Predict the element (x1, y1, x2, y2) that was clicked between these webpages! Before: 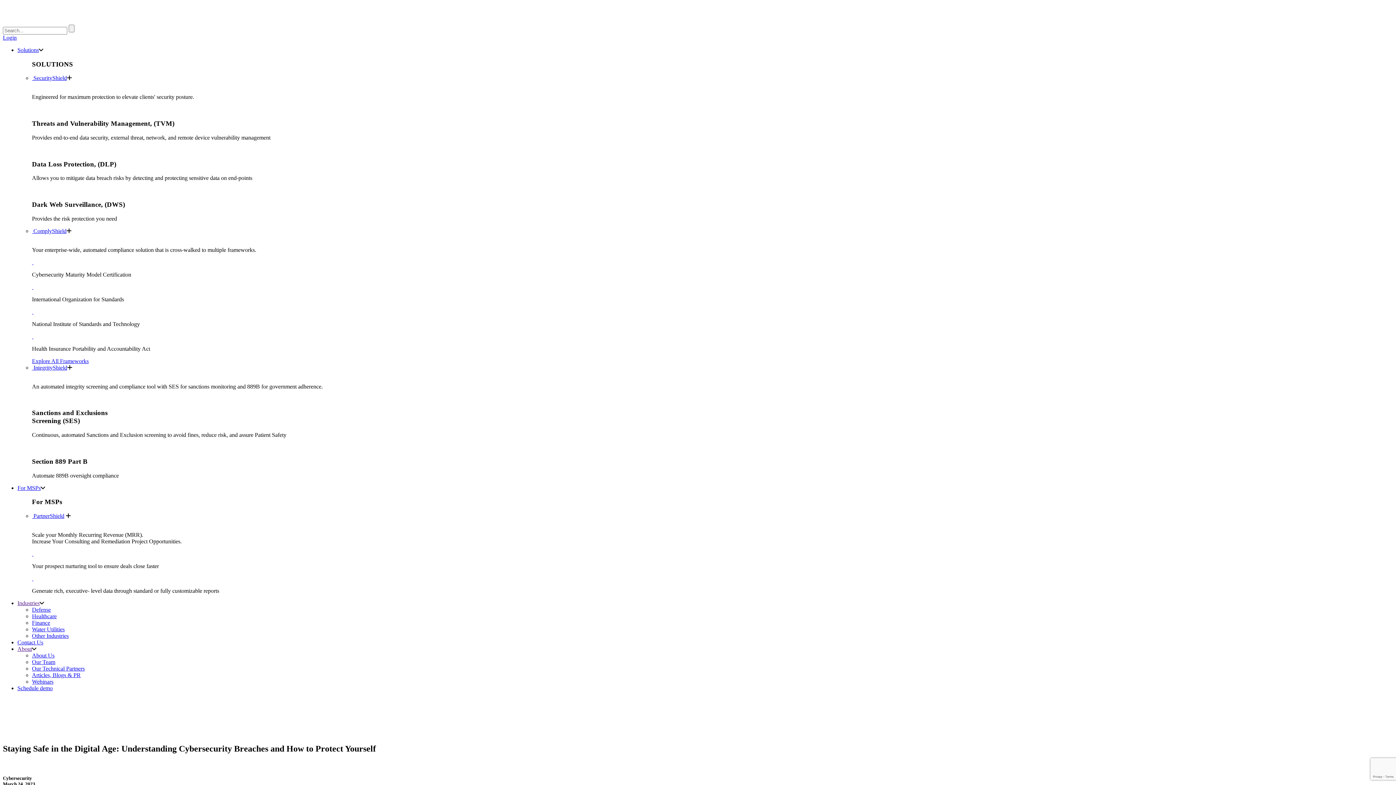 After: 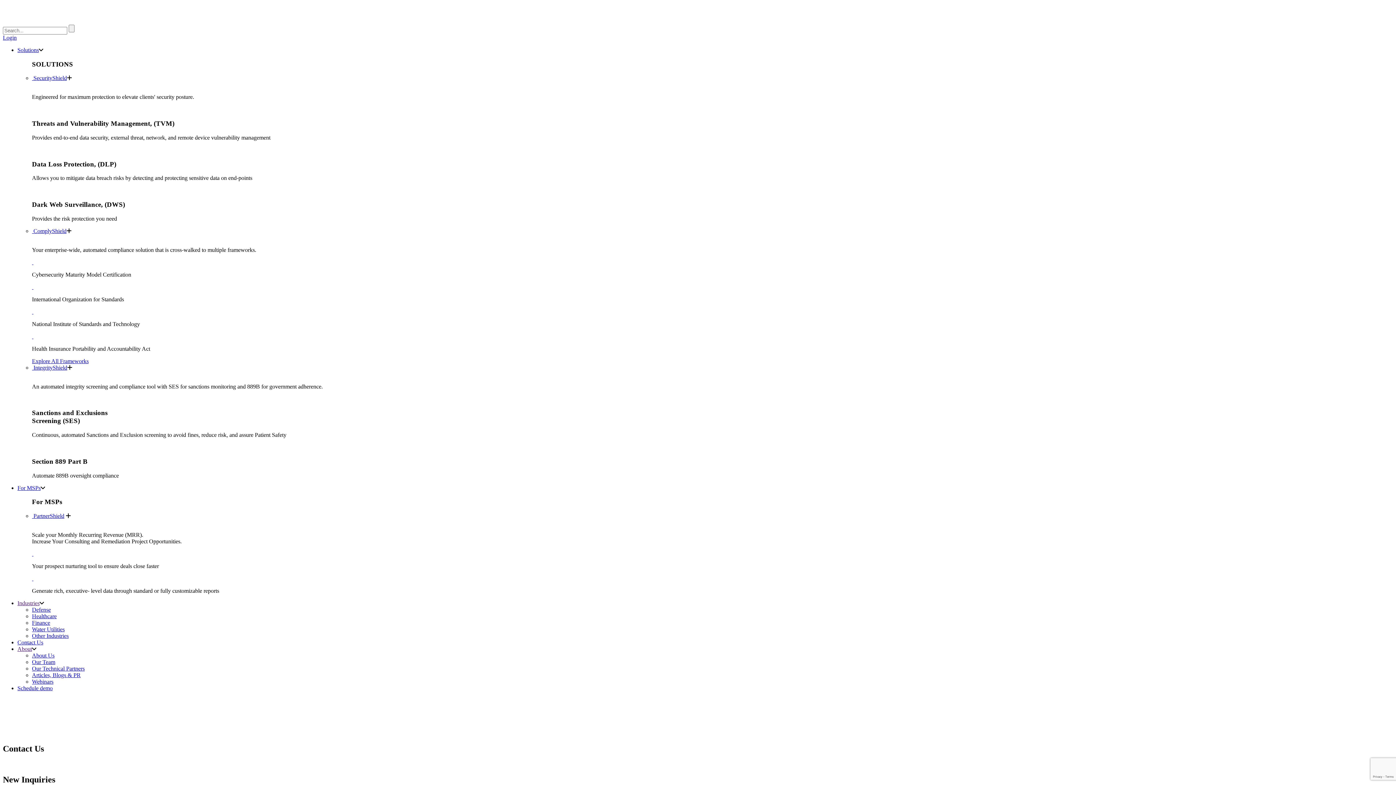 Action: label: Contact Us bbox: (17, 639, 43, 645)